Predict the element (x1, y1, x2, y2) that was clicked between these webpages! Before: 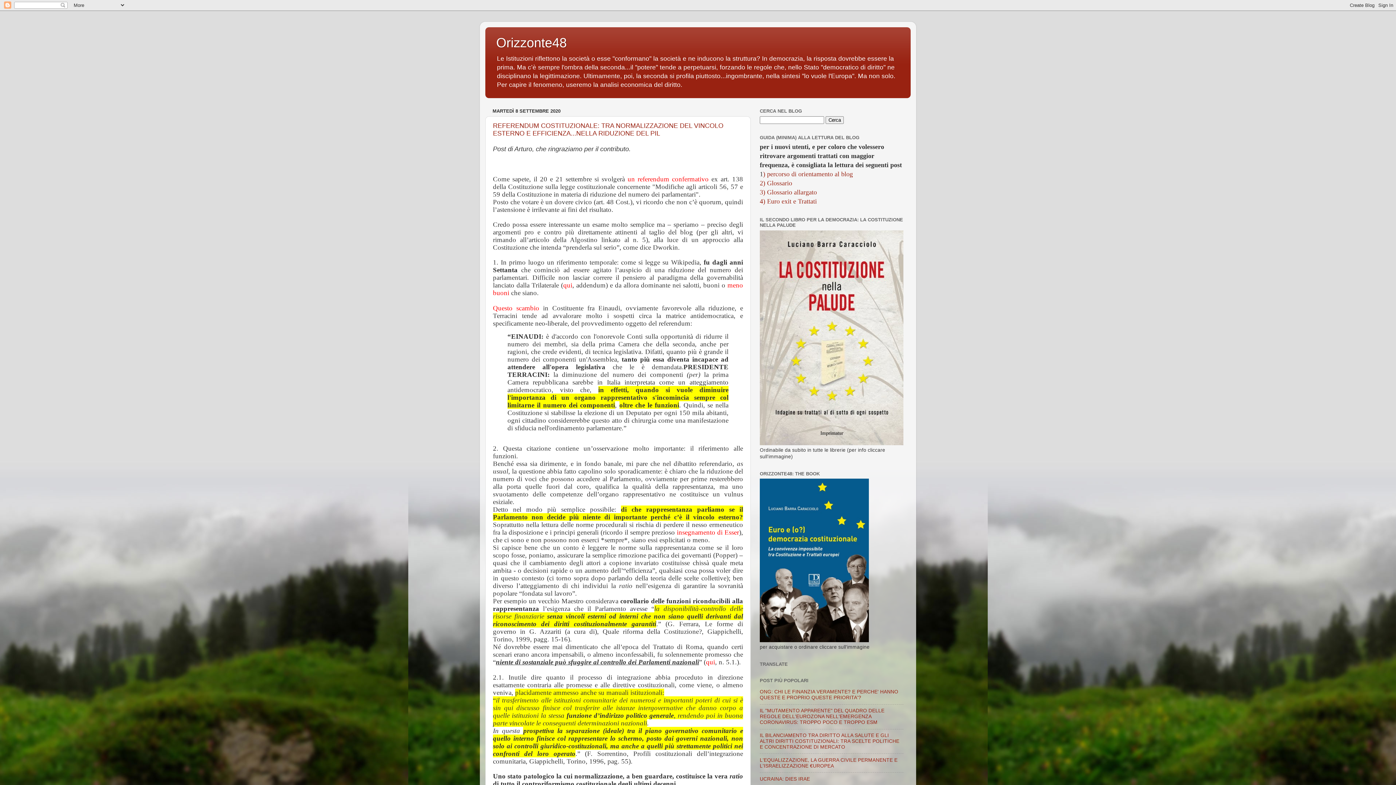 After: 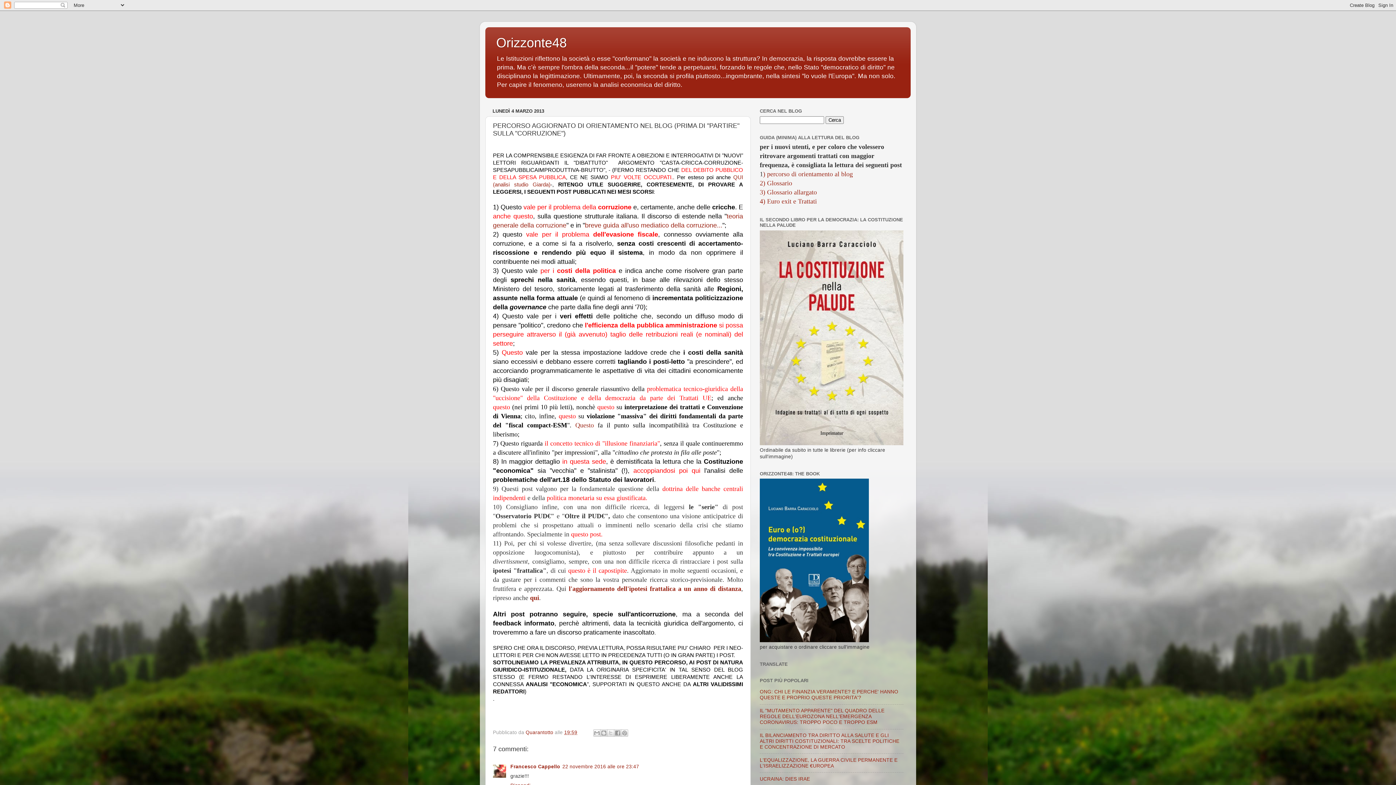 Action: bbox: (763, 172, 853, 177) label: ) percorso di orientamento al blog